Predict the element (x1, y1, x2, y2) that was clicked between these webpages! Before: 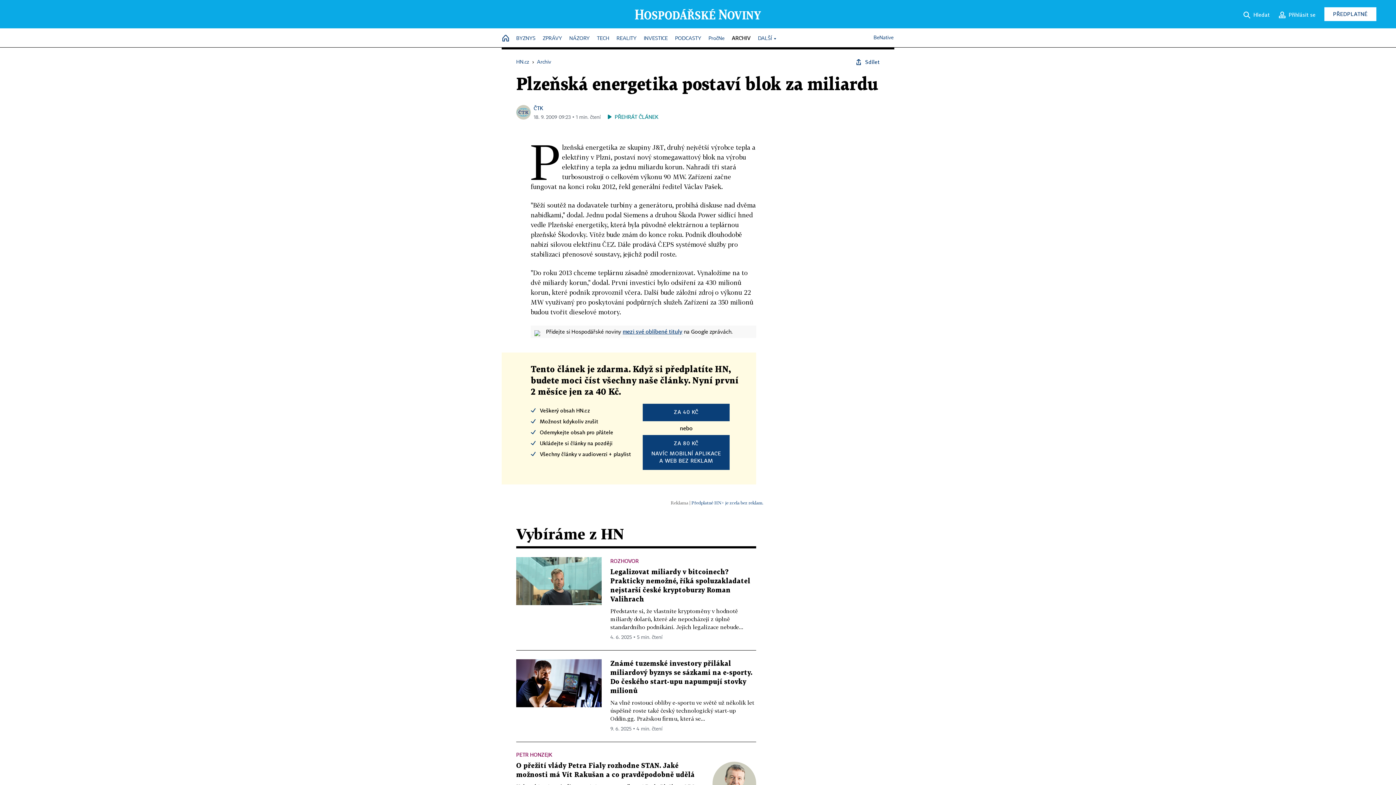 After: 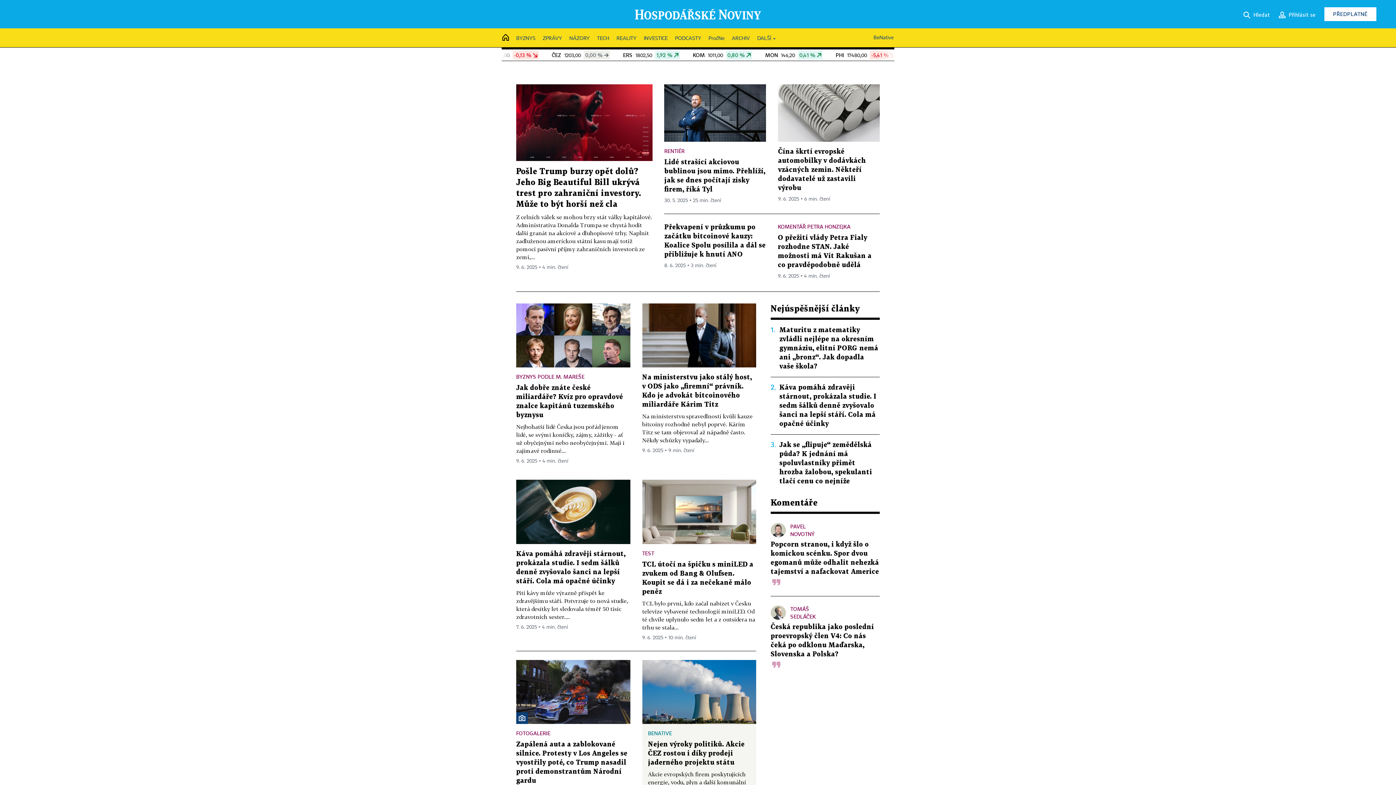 Action: bbox: (634, 11, 761, 16)